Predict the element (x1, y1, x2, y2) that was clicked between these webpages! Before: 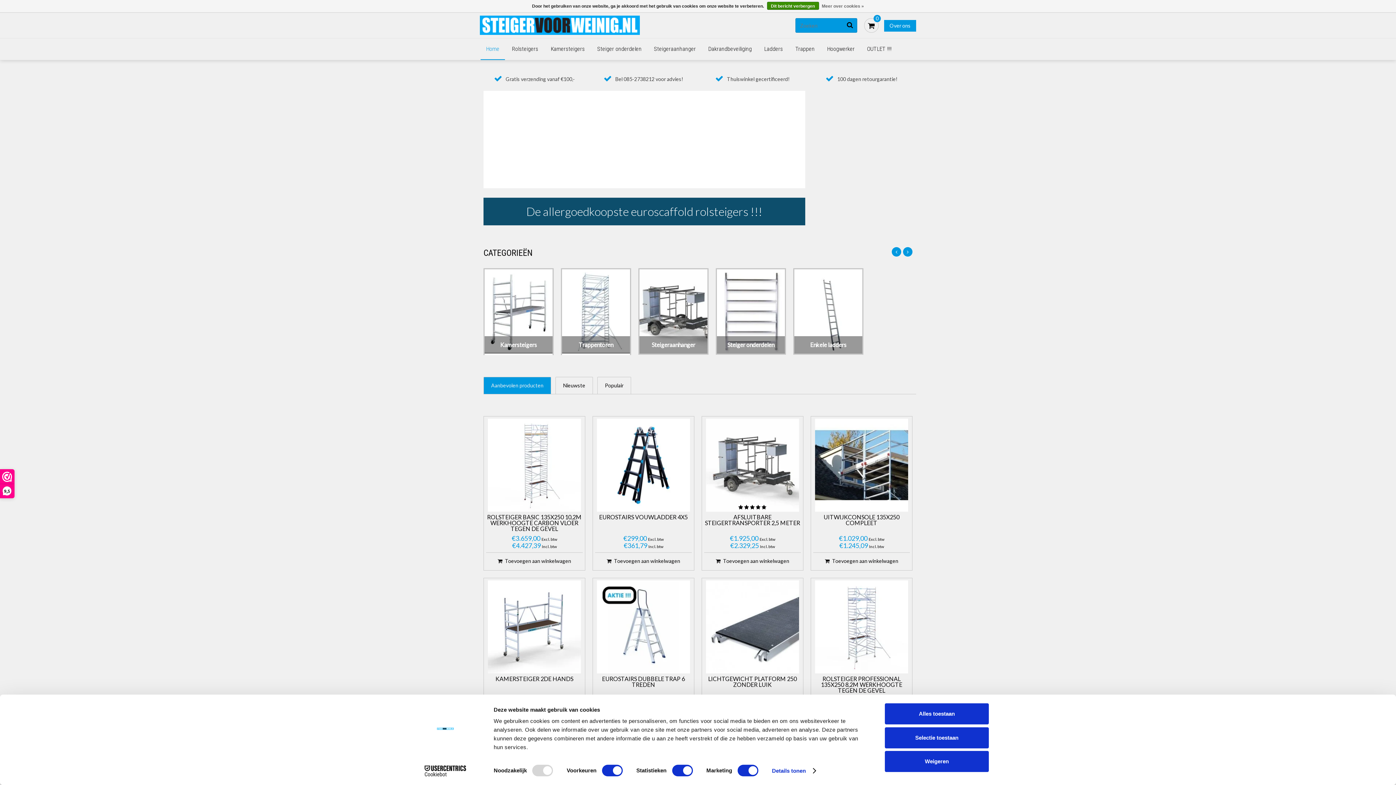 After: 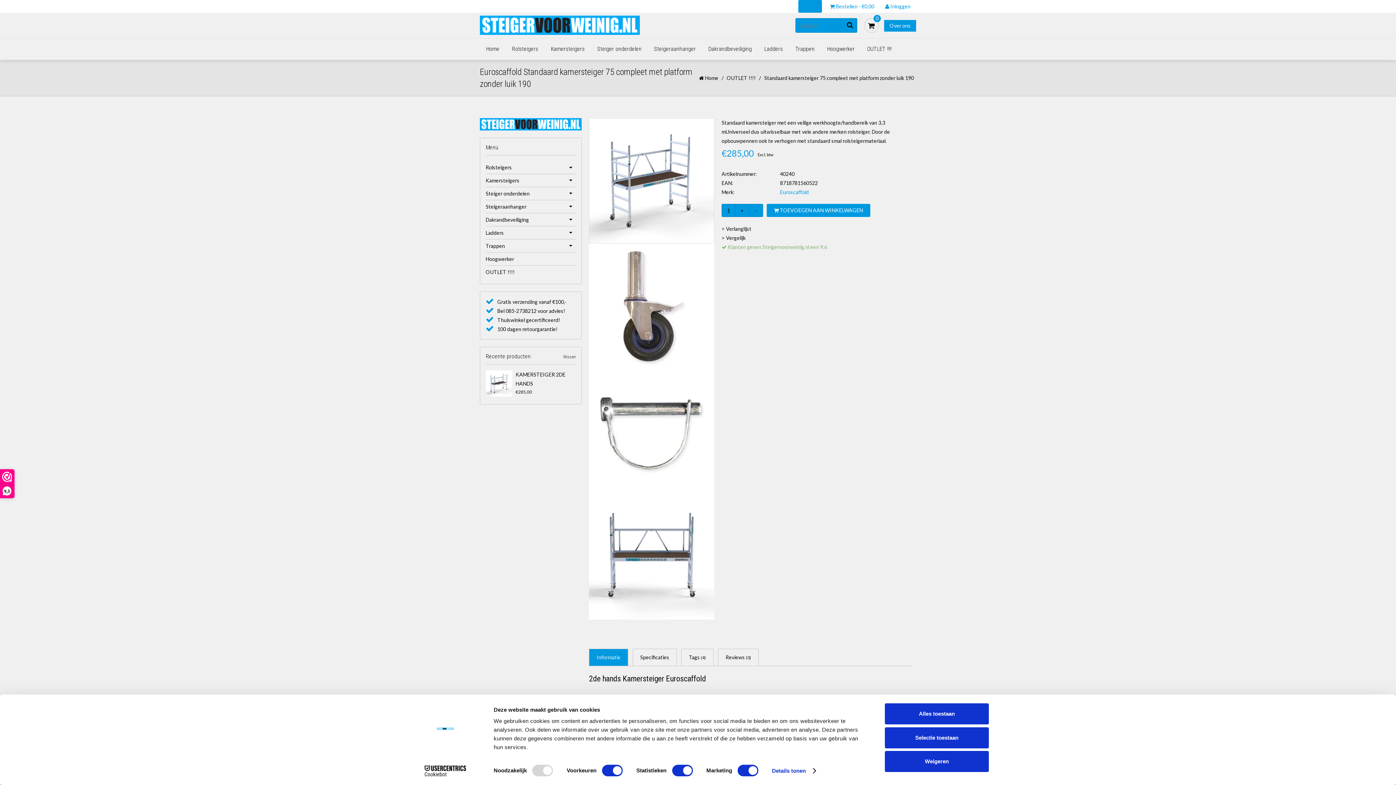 Action: bbox: (488, 580, 581, 673)